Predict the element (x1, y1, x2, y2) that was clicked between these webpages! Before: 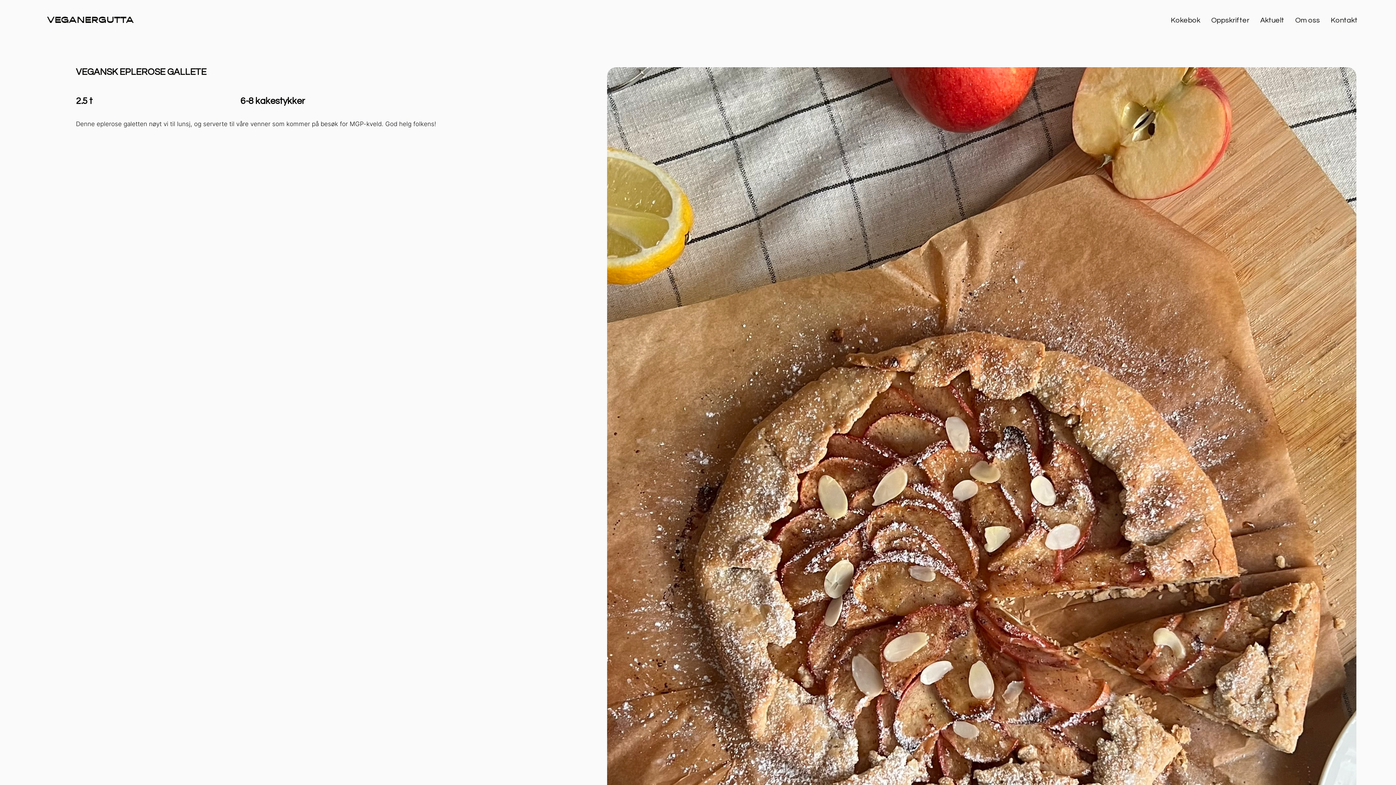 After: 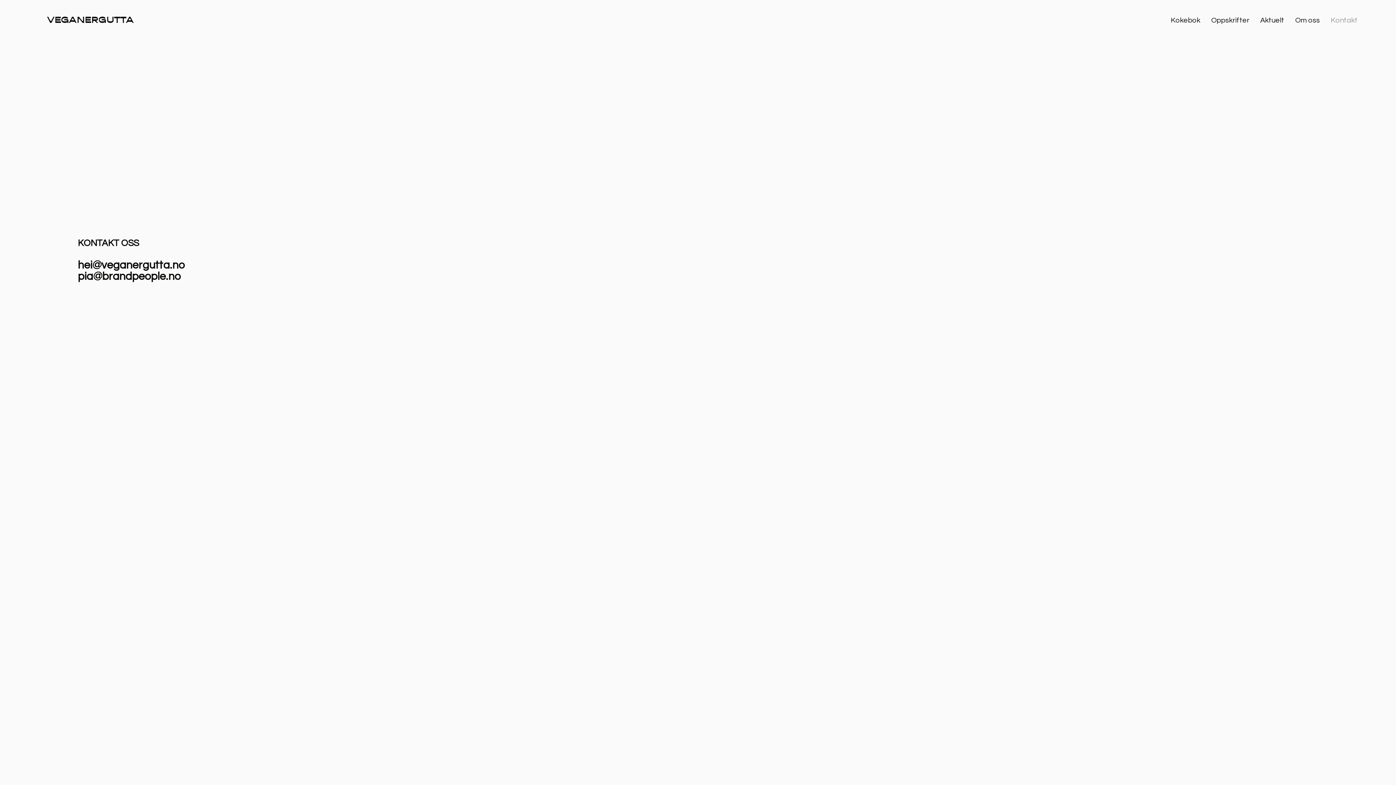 Action: label: Kontakt bbox: (1325, 12, 1363, 28)